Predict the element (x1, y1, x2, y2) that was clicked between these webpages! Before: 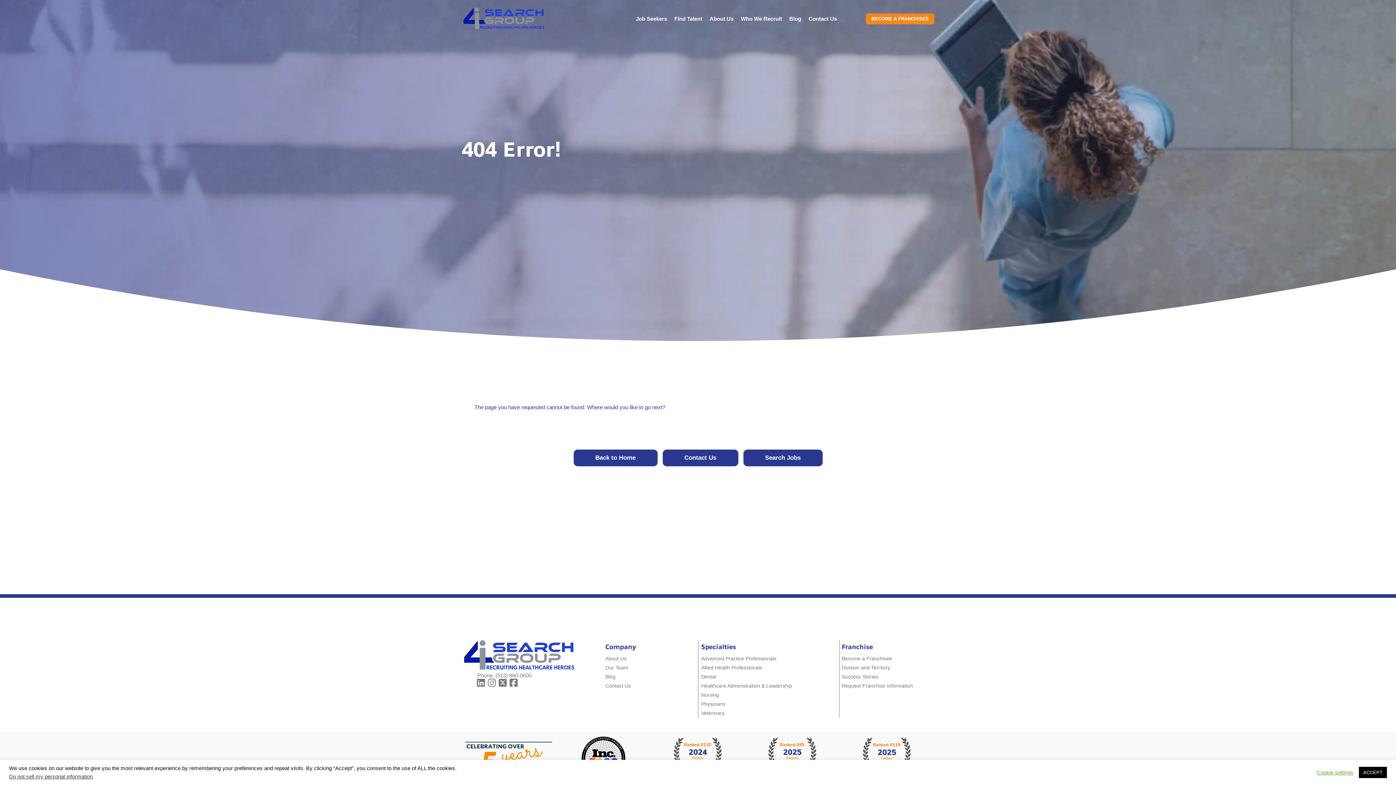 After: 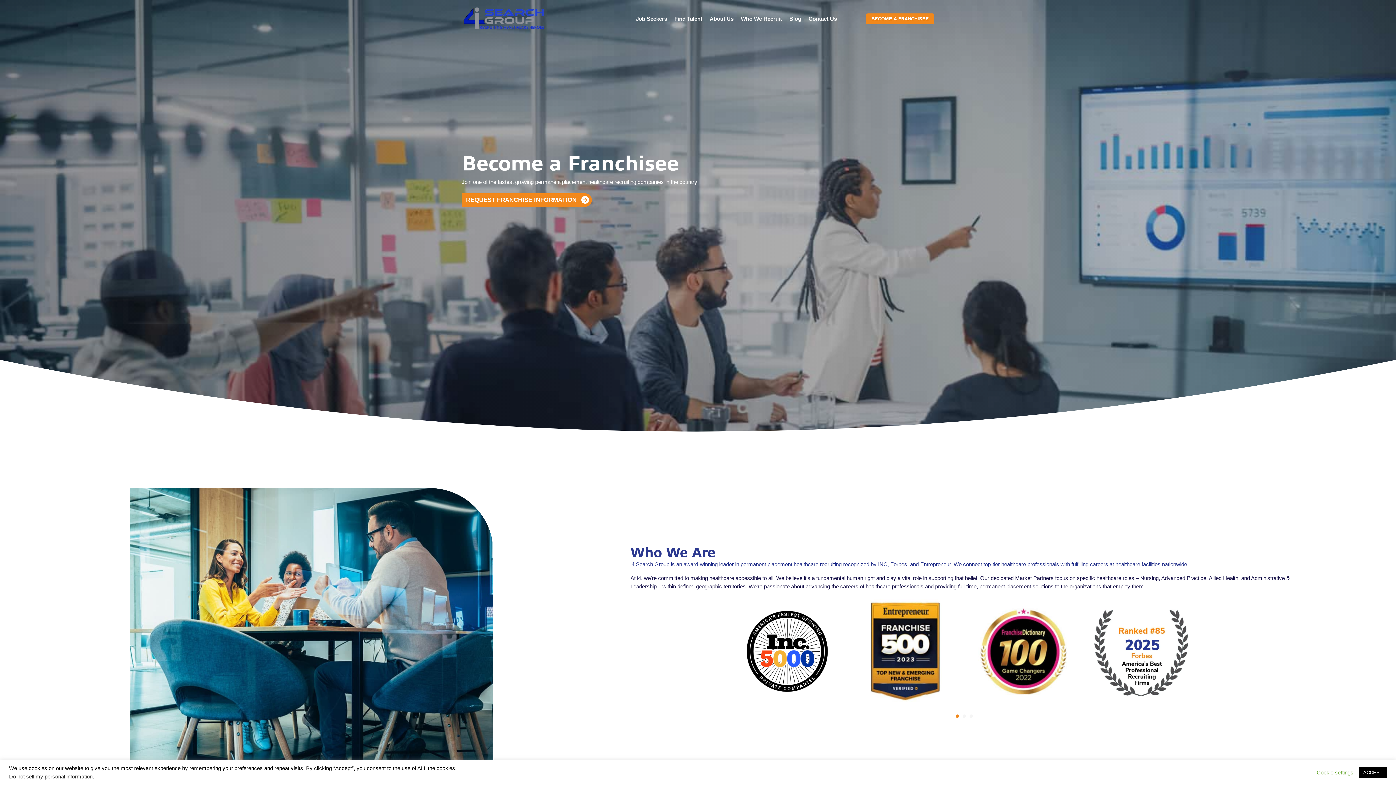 Action: label: BECOME A FRANCHISEE bbox: (866, 13, 934, 24)